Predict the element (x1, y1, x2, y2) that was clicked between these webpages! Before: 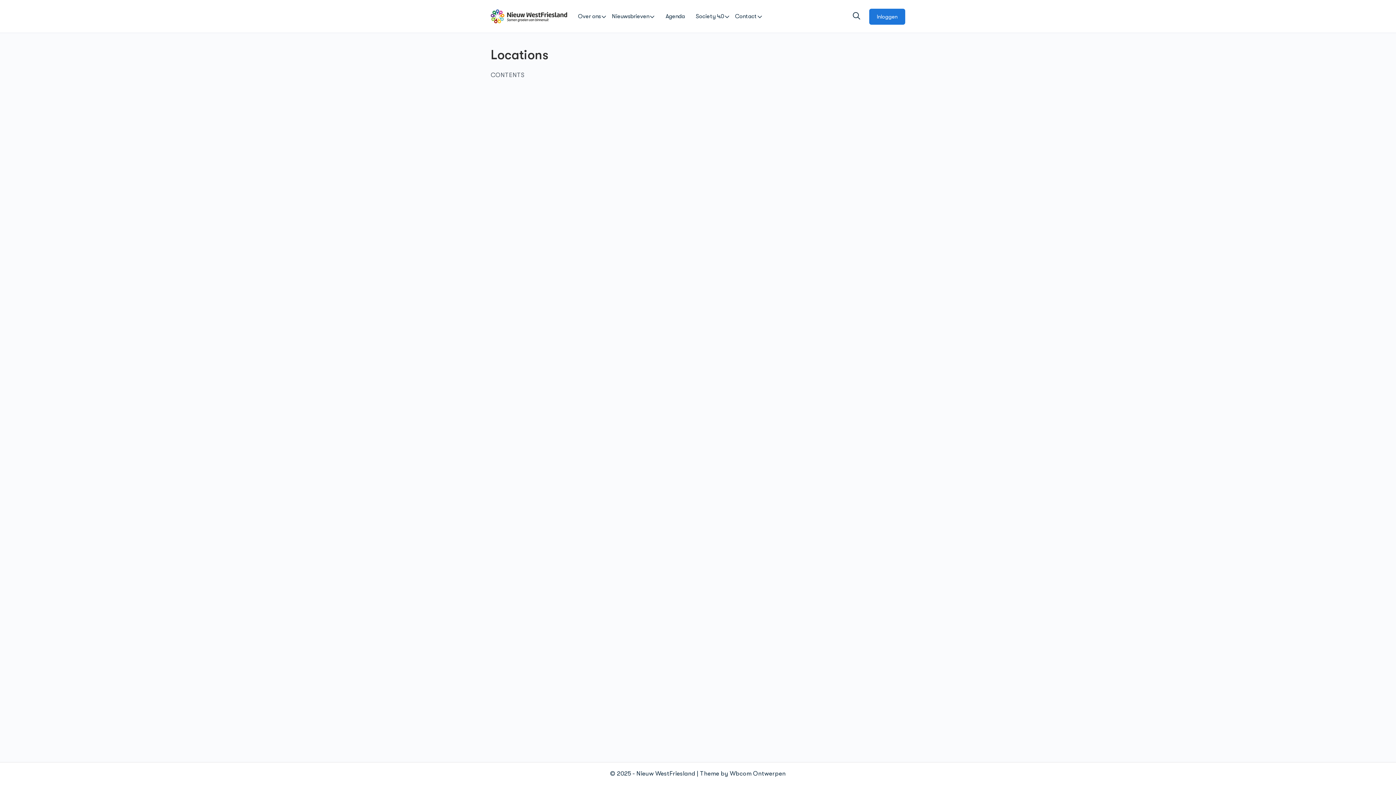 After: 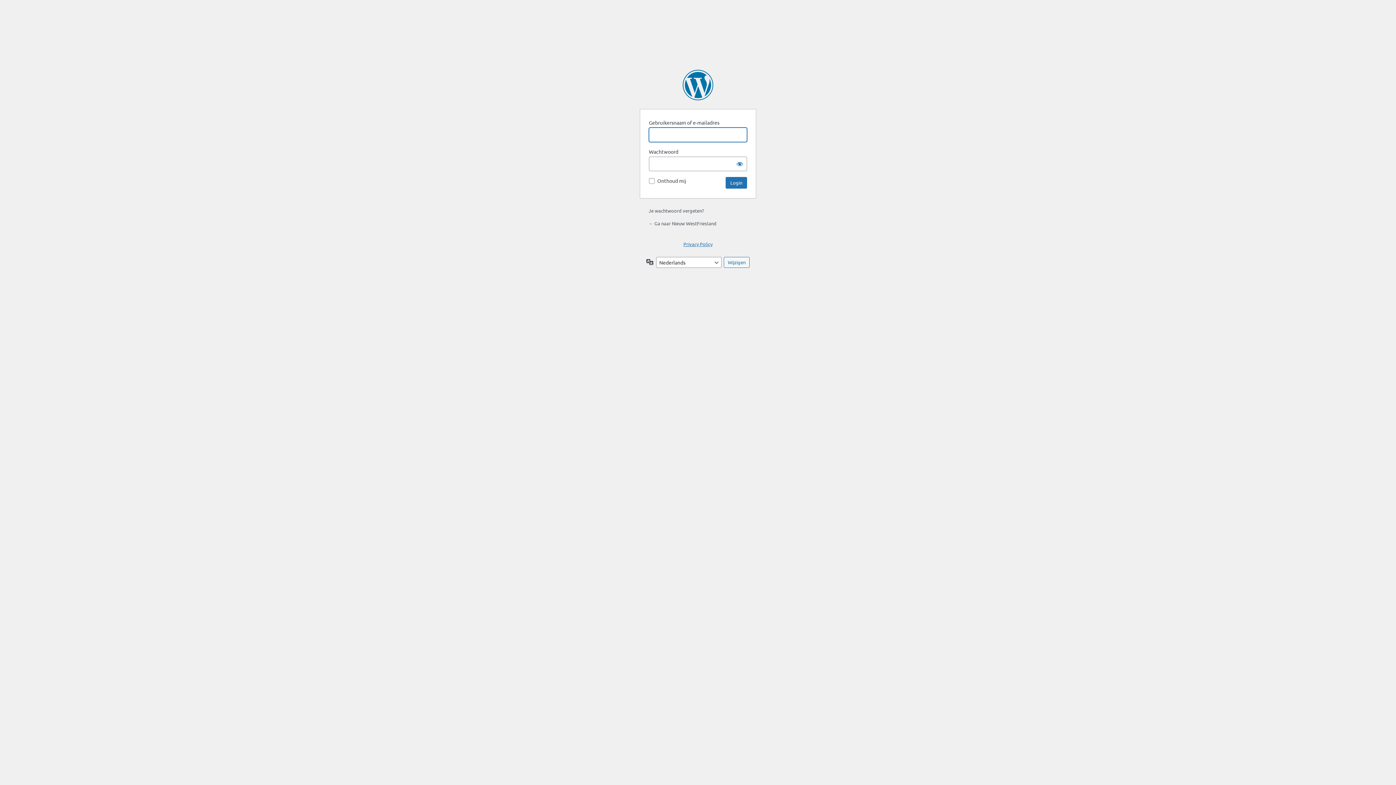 Action: label: Inloggen bbox: (869, 8, 905, 24)